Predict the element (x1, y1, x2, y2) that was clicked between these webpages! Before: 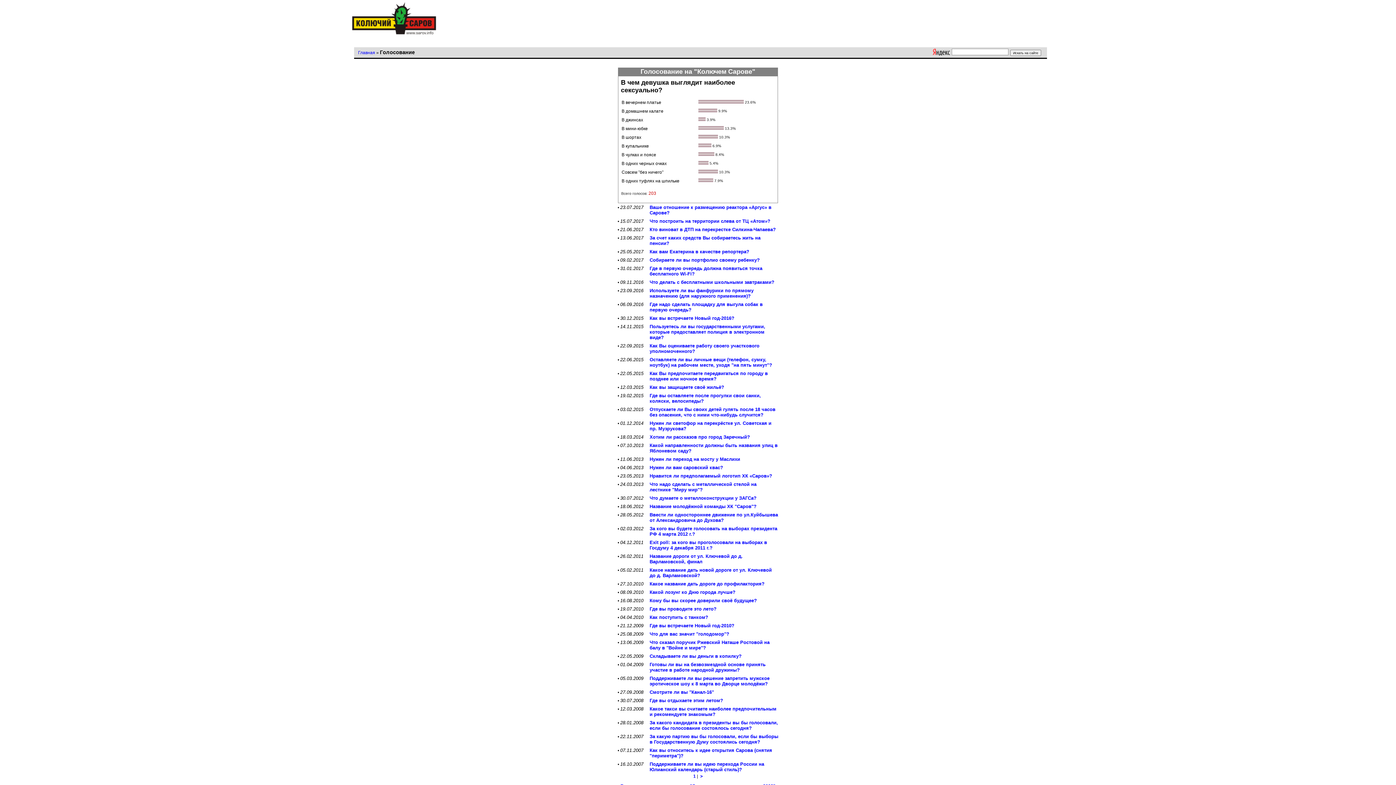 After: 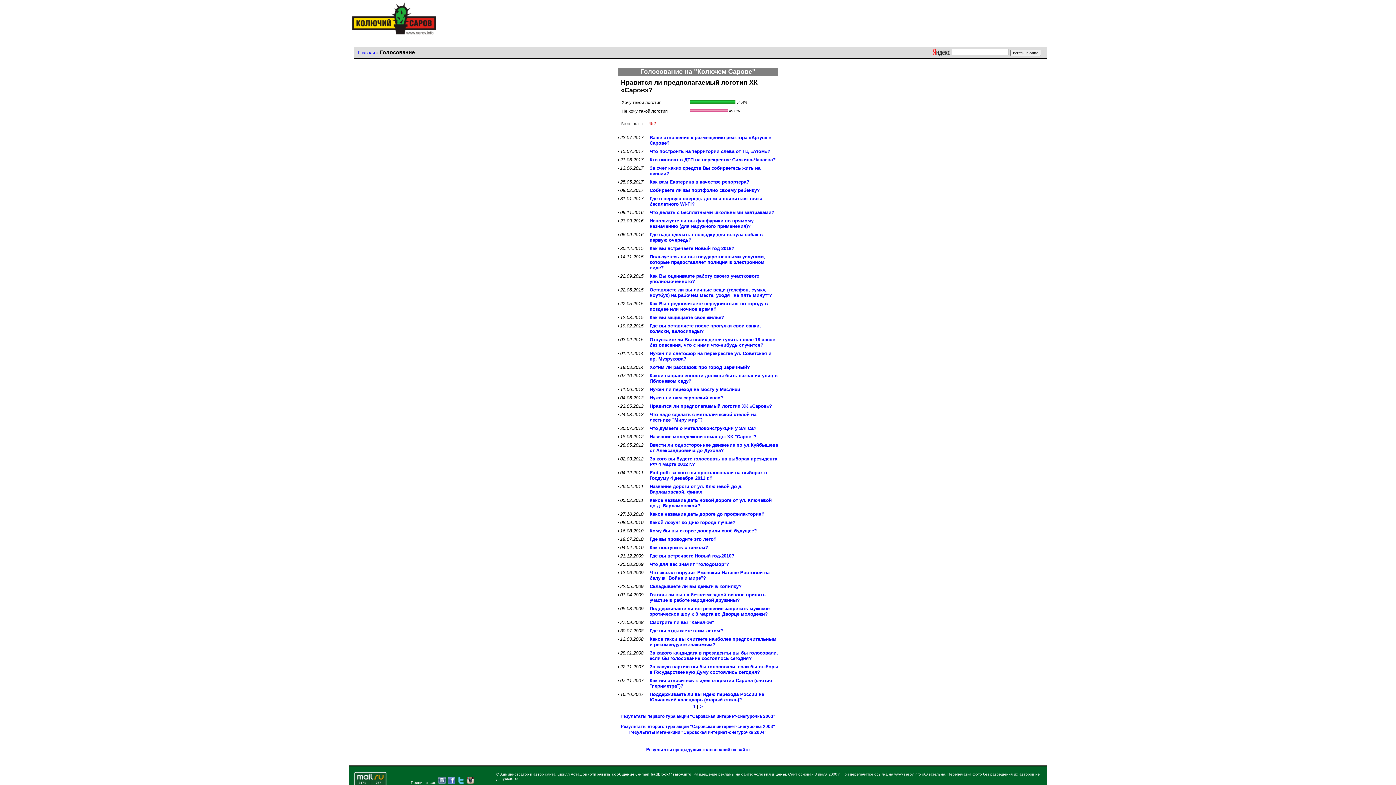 Action: label: Нравится ли предполагаемый логотип ХК «Саров»? bbox: (649, 473, 772, 478)